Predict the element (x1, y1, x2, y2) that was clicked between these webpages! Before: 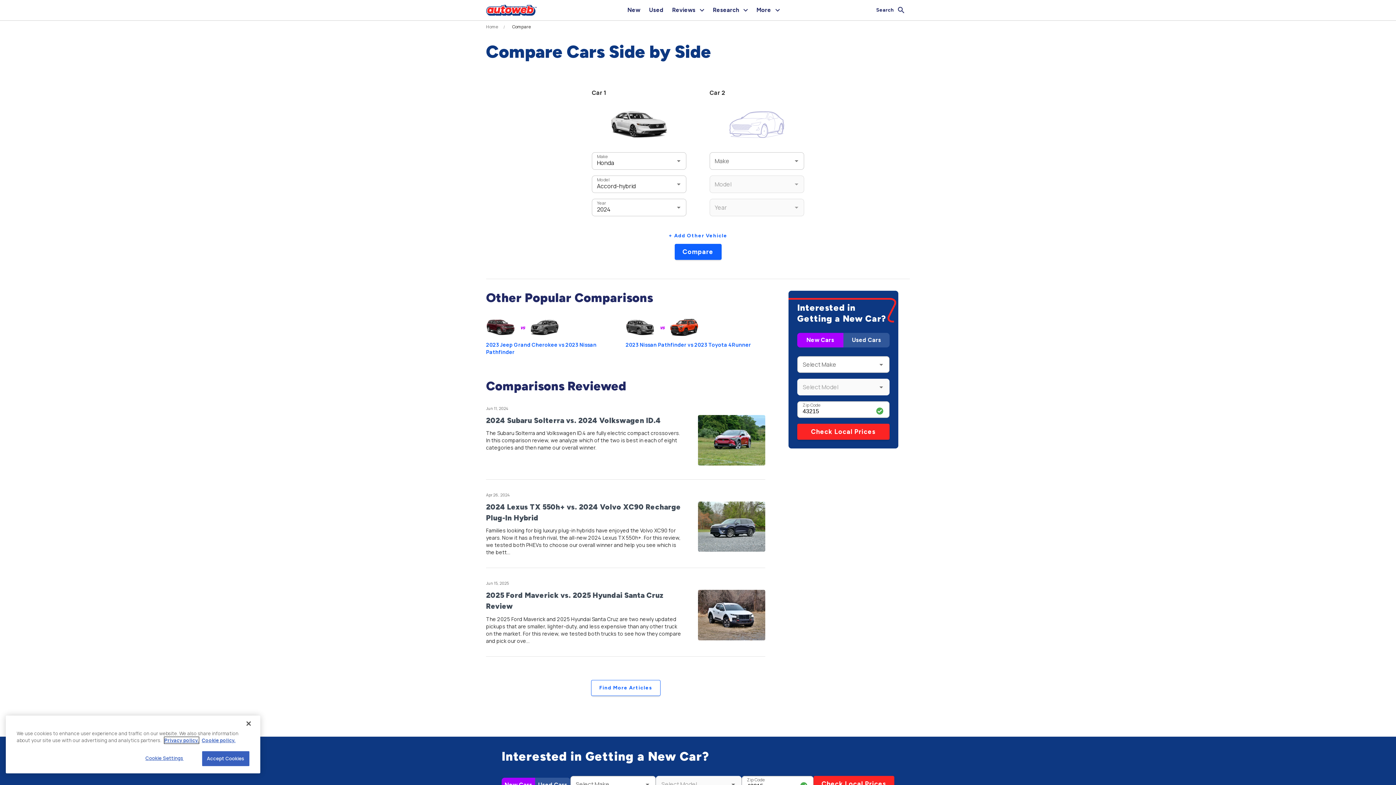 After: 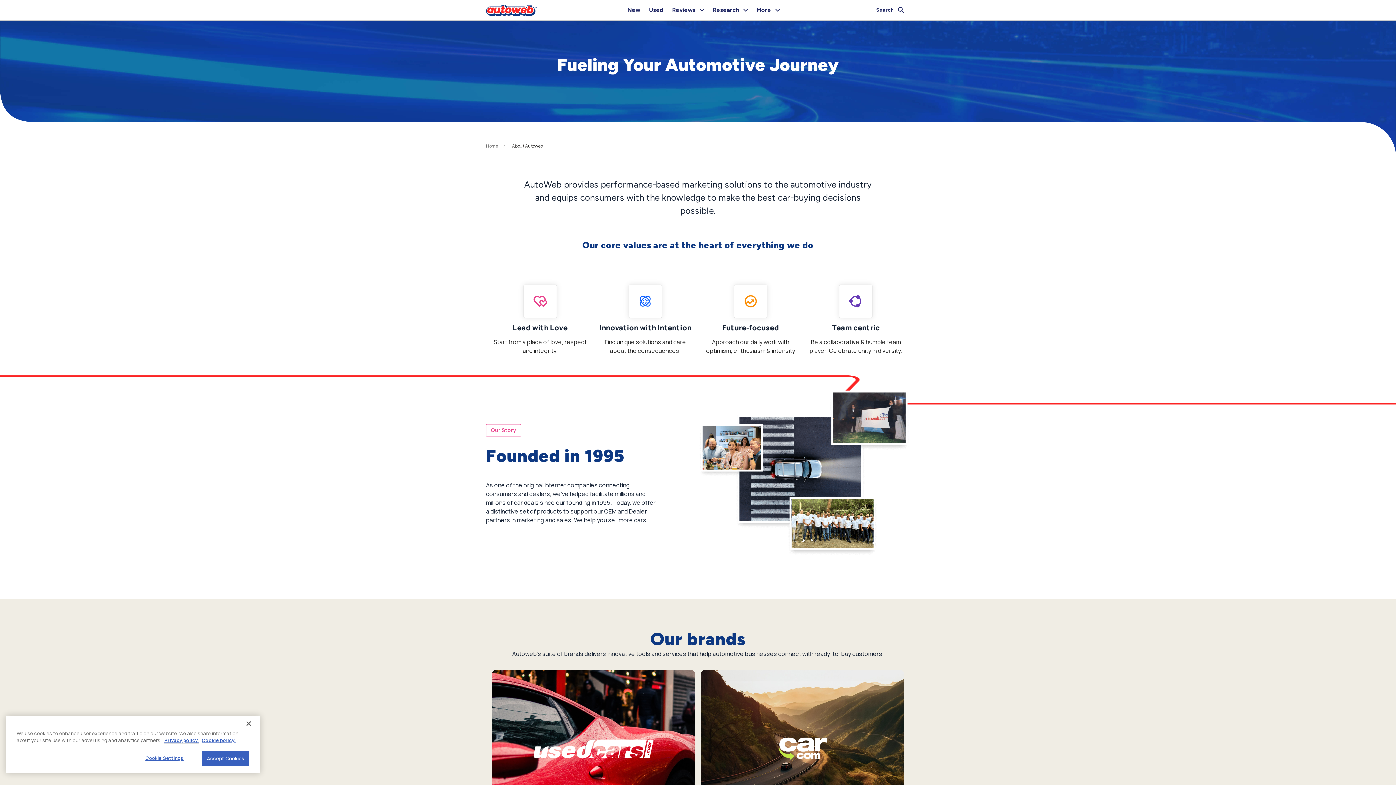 Action: bbox: (685, 605, 722, 611) label: About Autoweb